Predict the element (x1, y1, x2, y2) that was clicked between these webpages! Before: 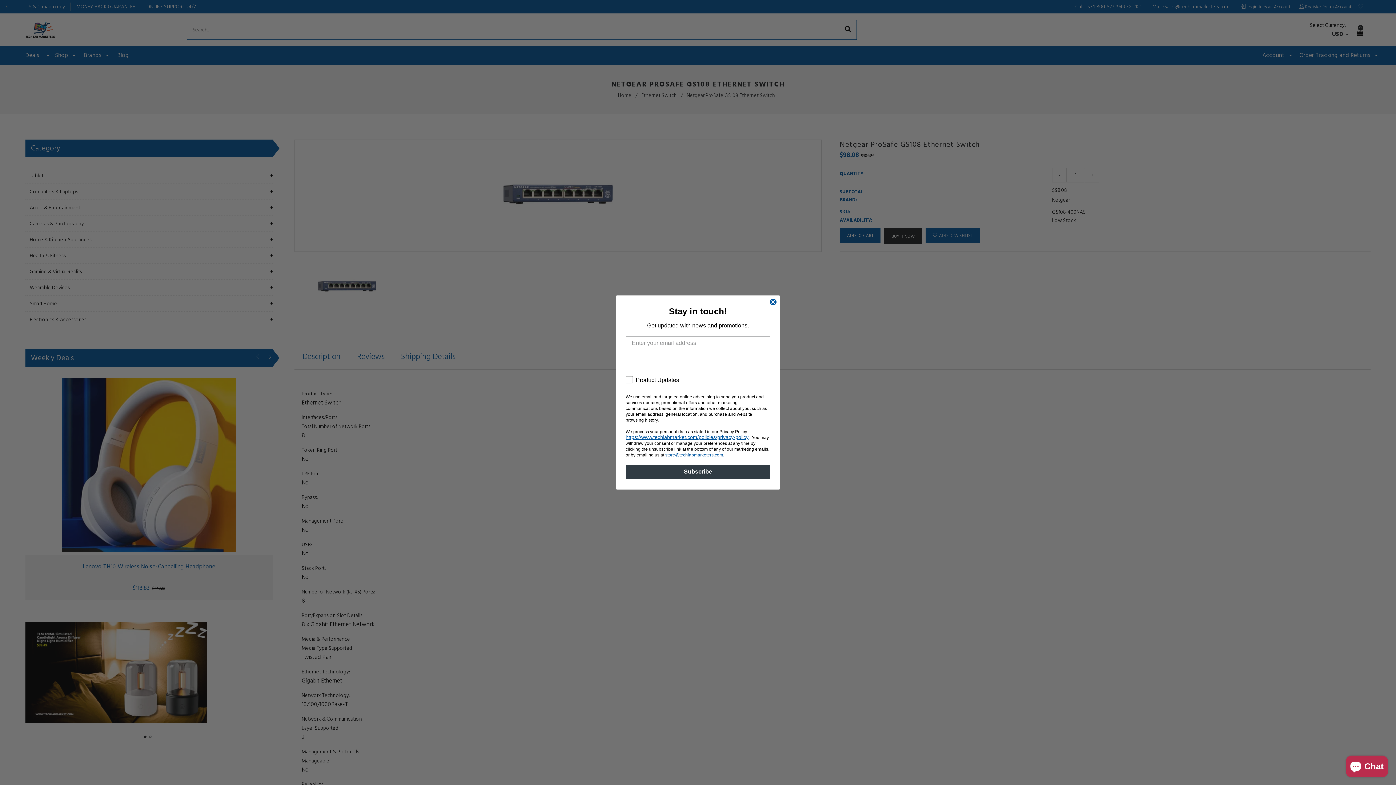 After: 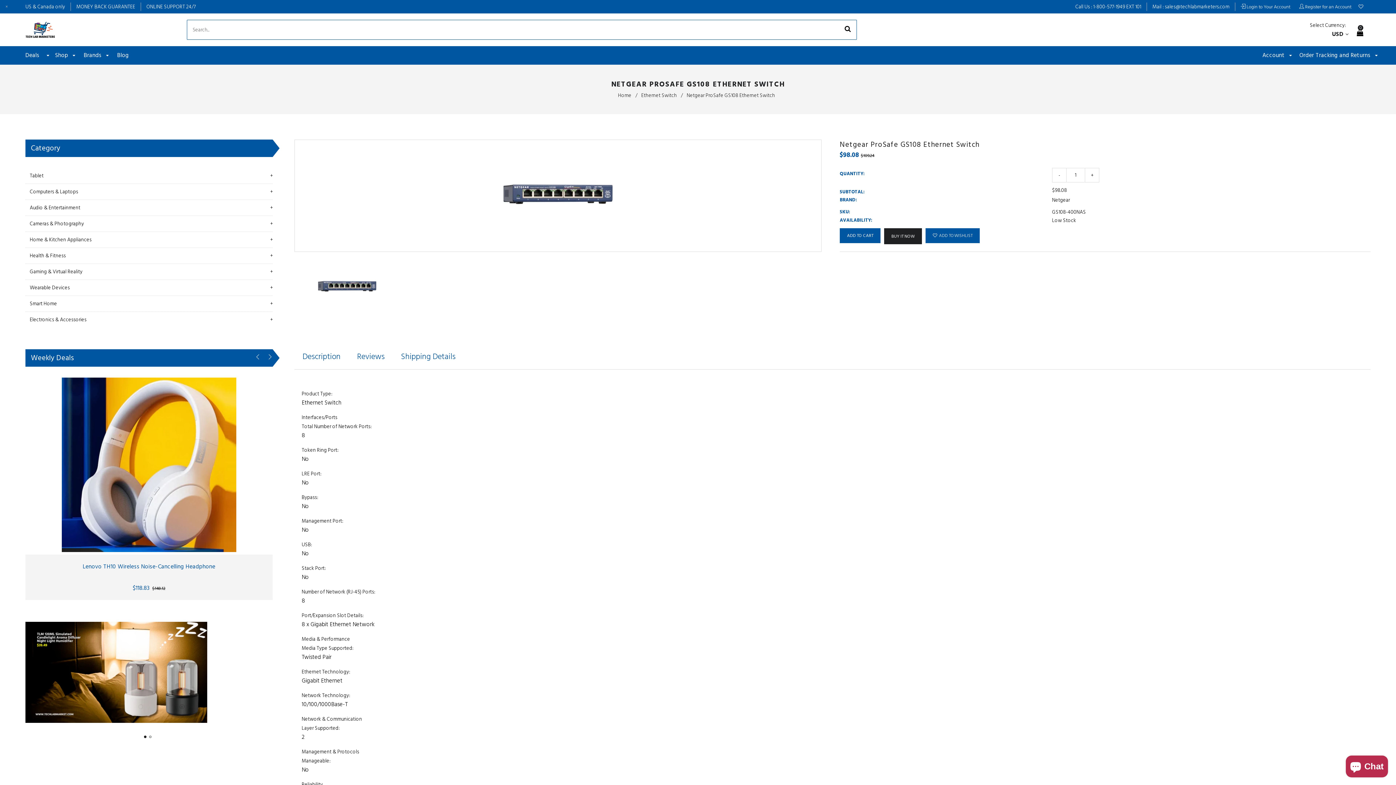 Action: label: Close dialog bbox: (769, 298, 777, 305)